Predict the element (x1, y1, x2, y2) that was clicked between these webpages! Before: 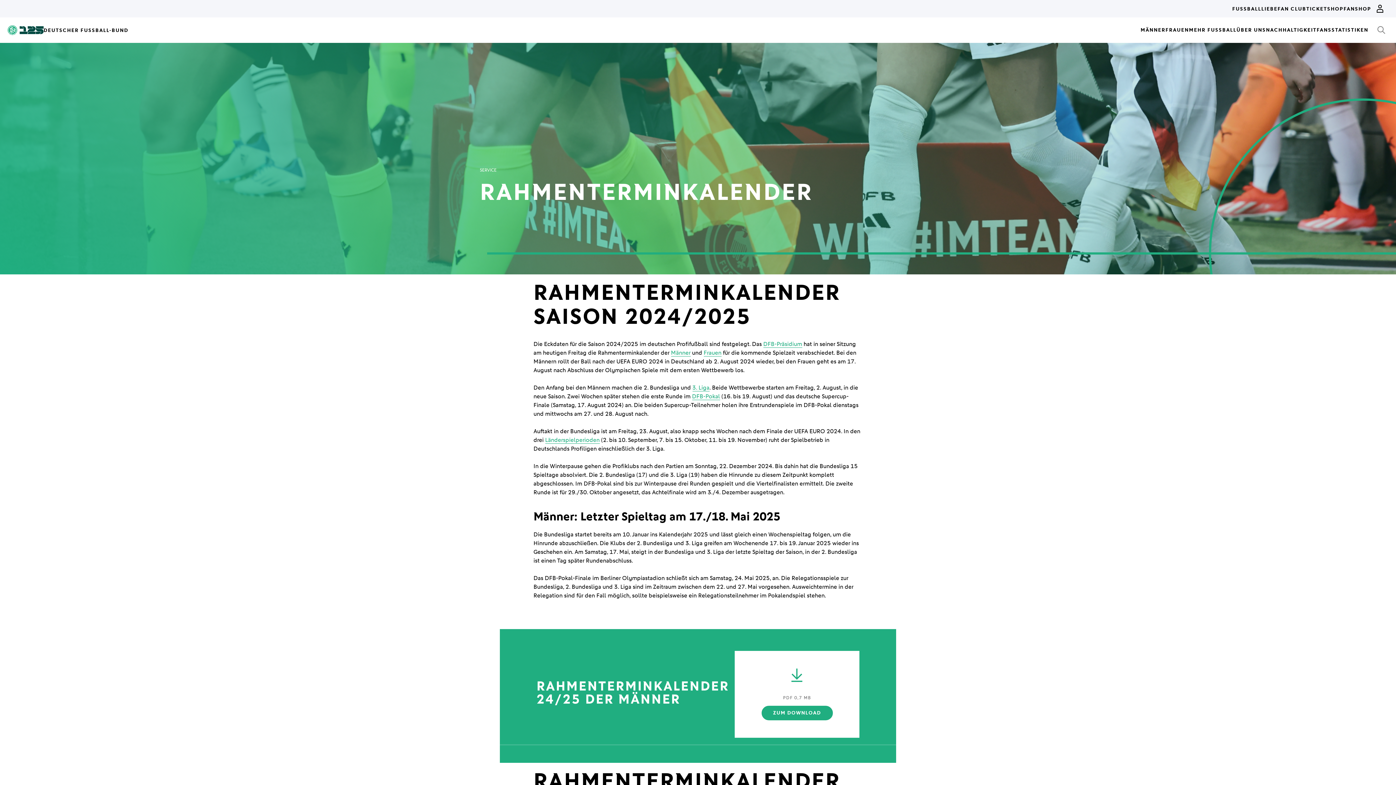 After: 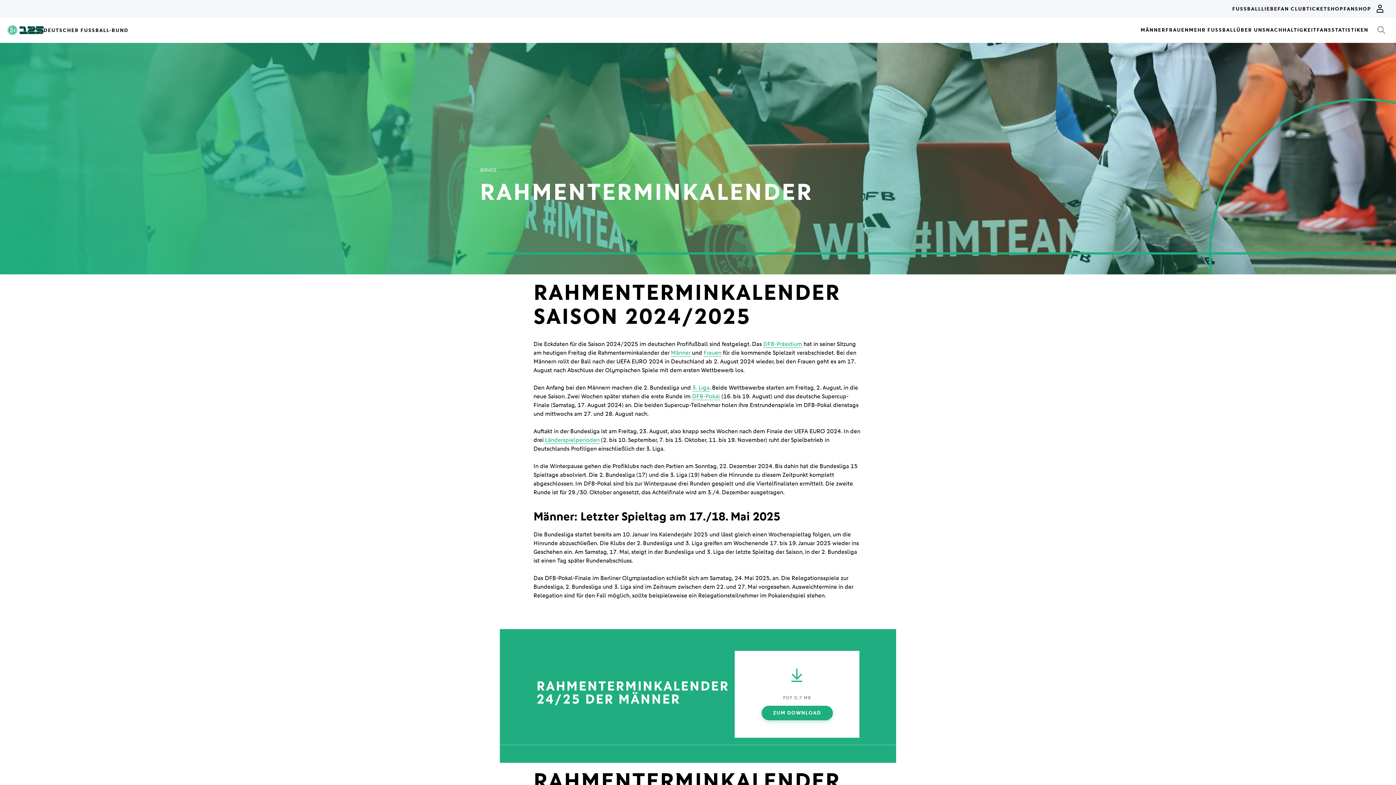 Action: bbox: (761, 706, 832, 720) label: ZUM DOWNLOAD